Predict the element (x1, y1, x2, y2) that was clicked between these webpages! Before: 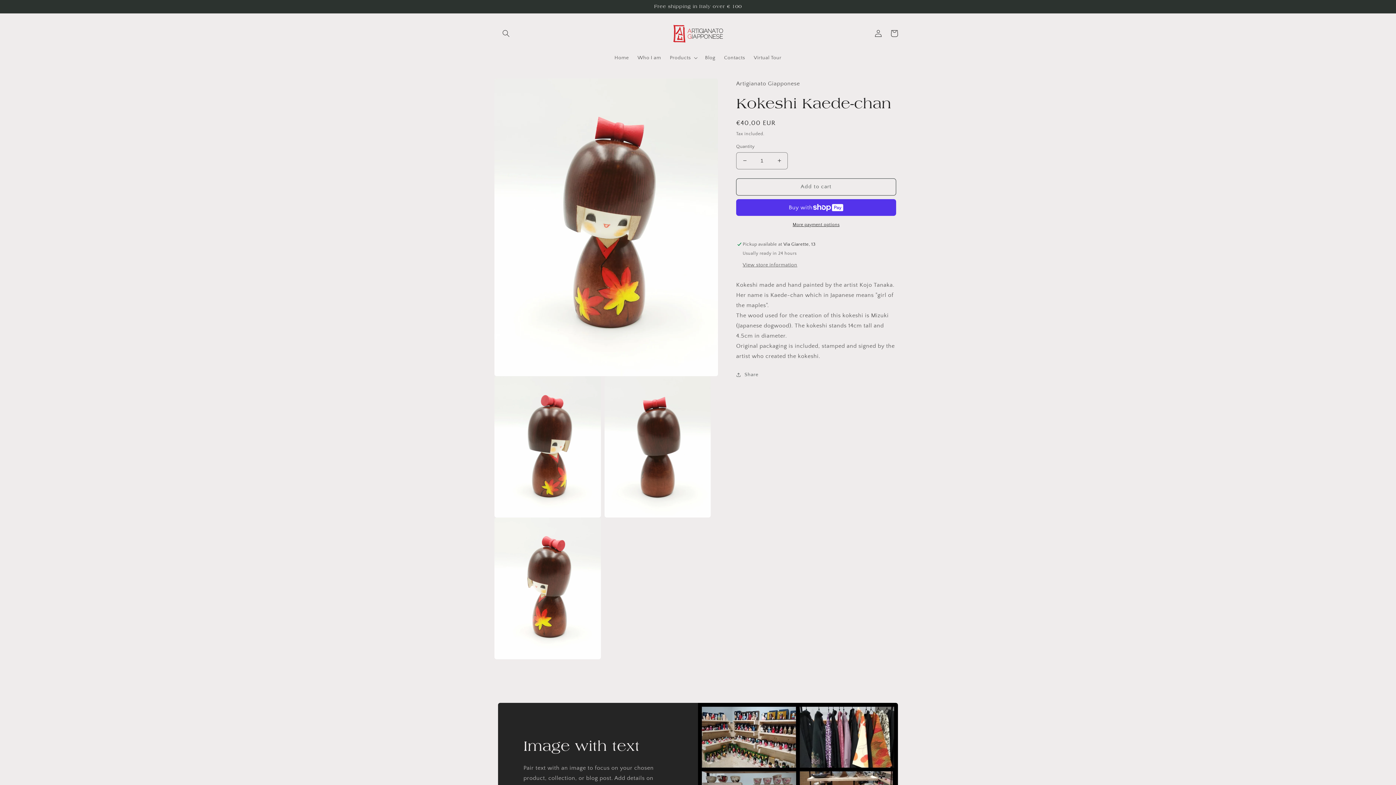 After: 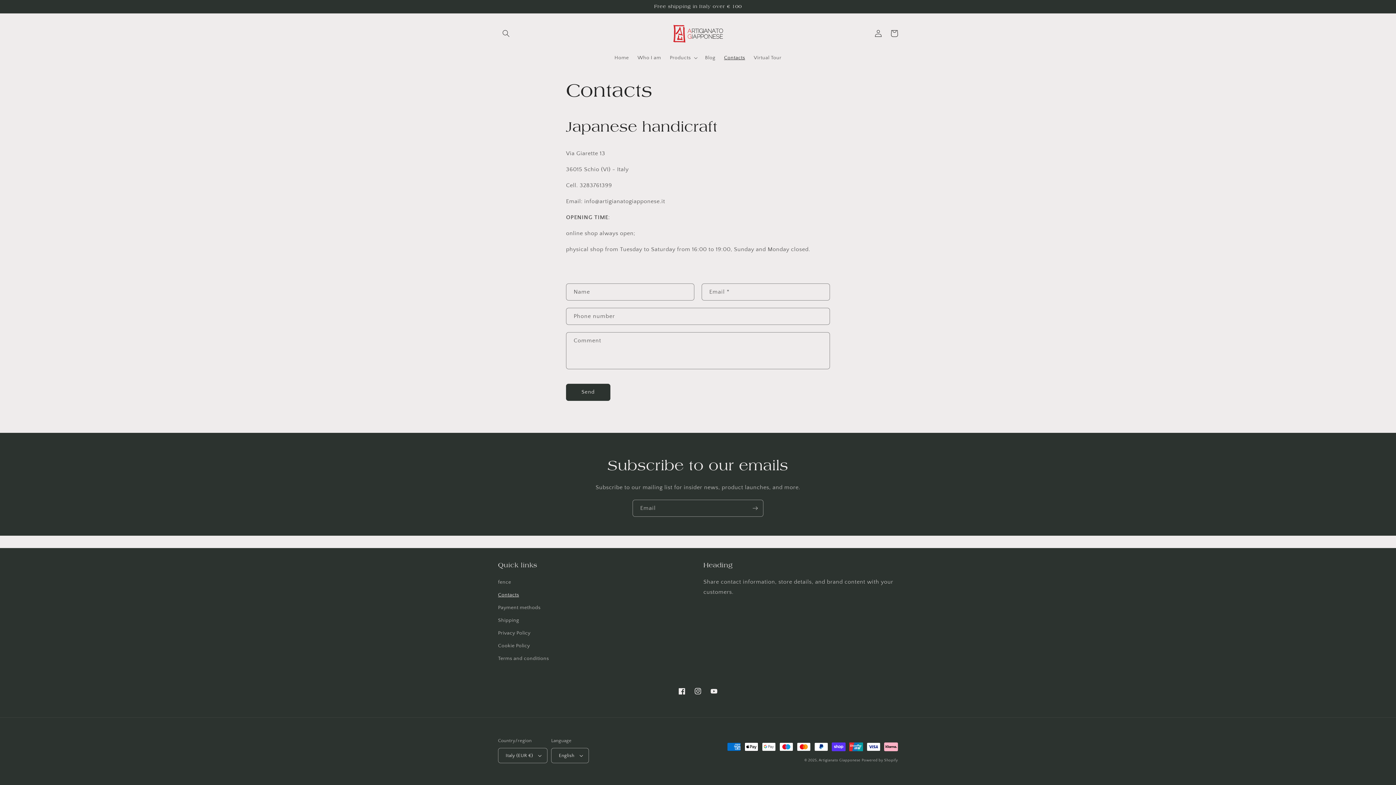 Action: label: Contacts bbox: (719, 50, 749, 65)